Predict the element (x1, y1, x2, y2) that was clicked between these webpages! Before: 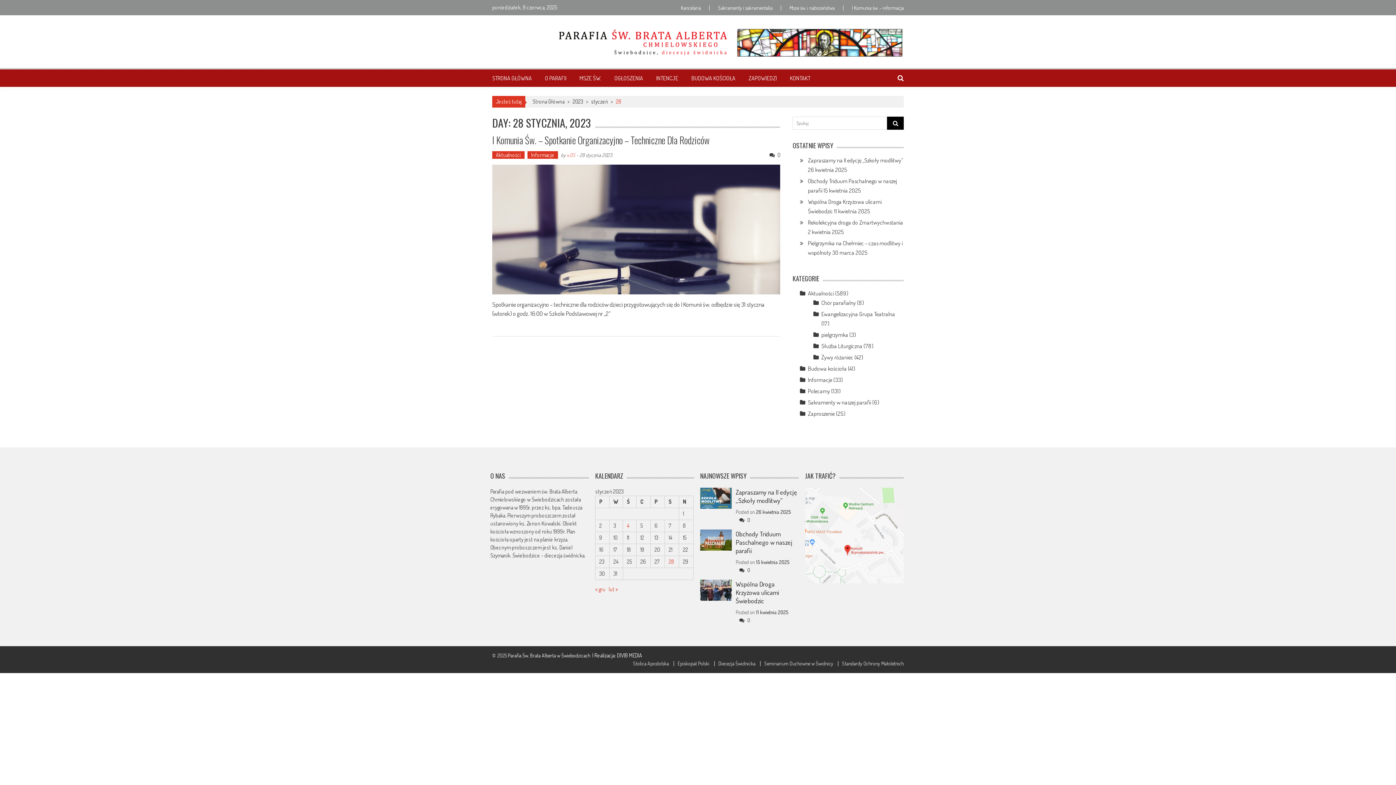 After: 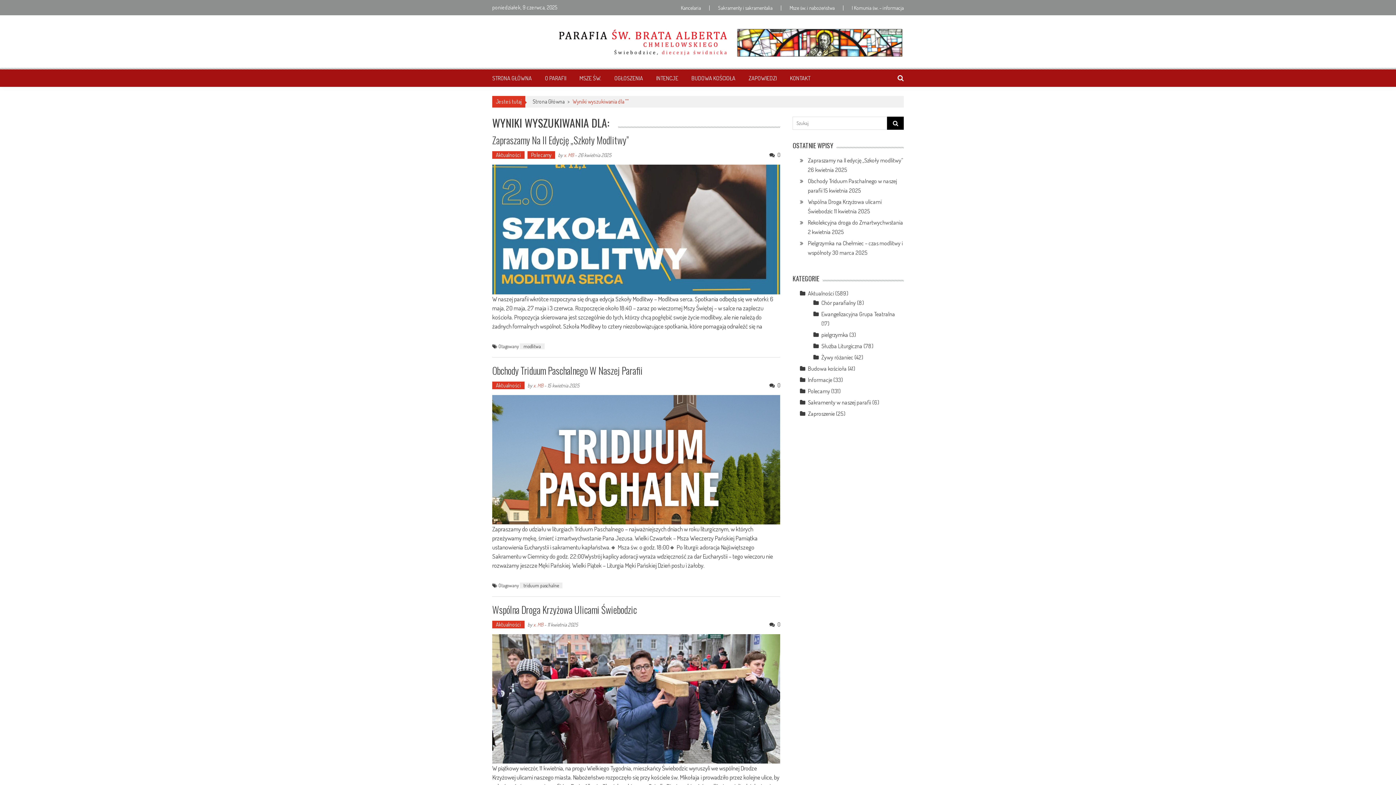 Action: bbox: (887, 116, 904, 129)